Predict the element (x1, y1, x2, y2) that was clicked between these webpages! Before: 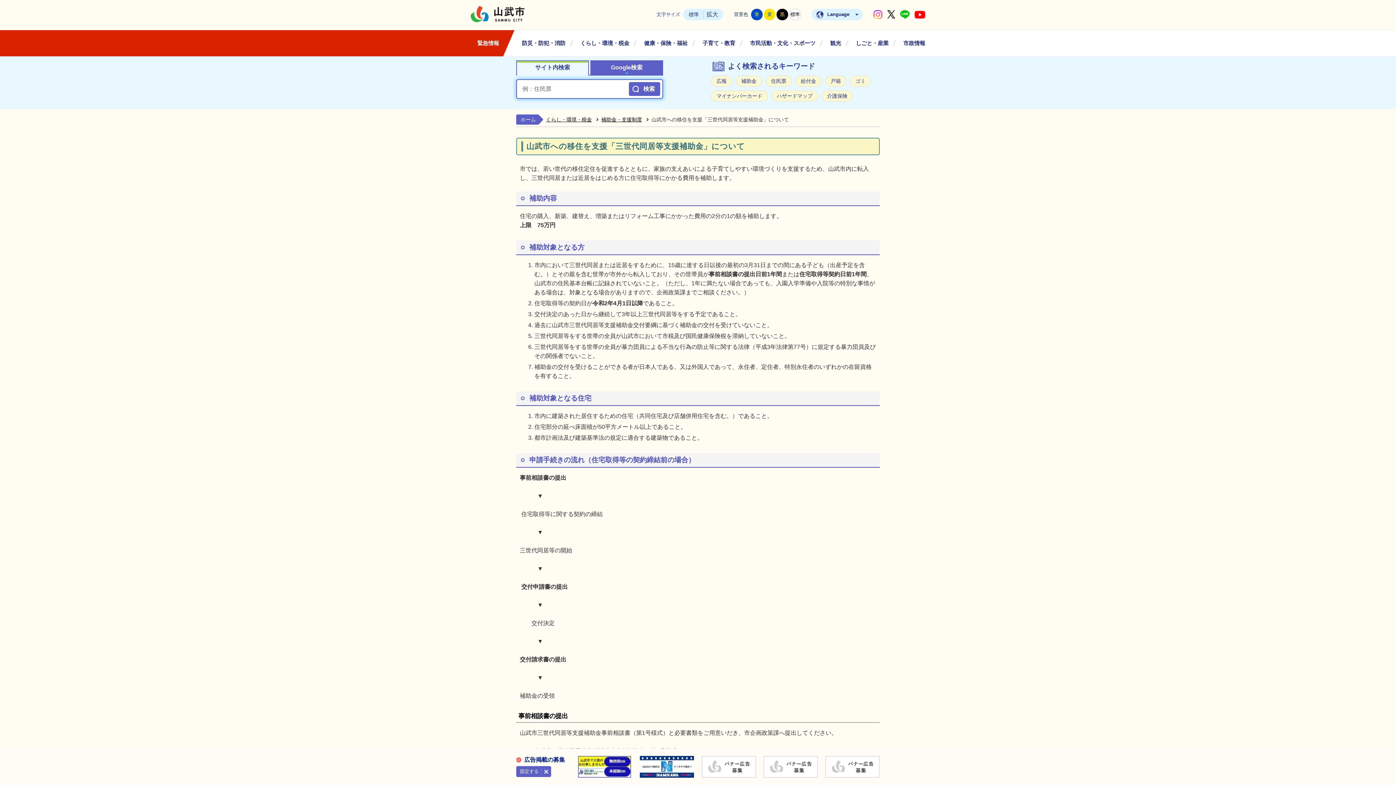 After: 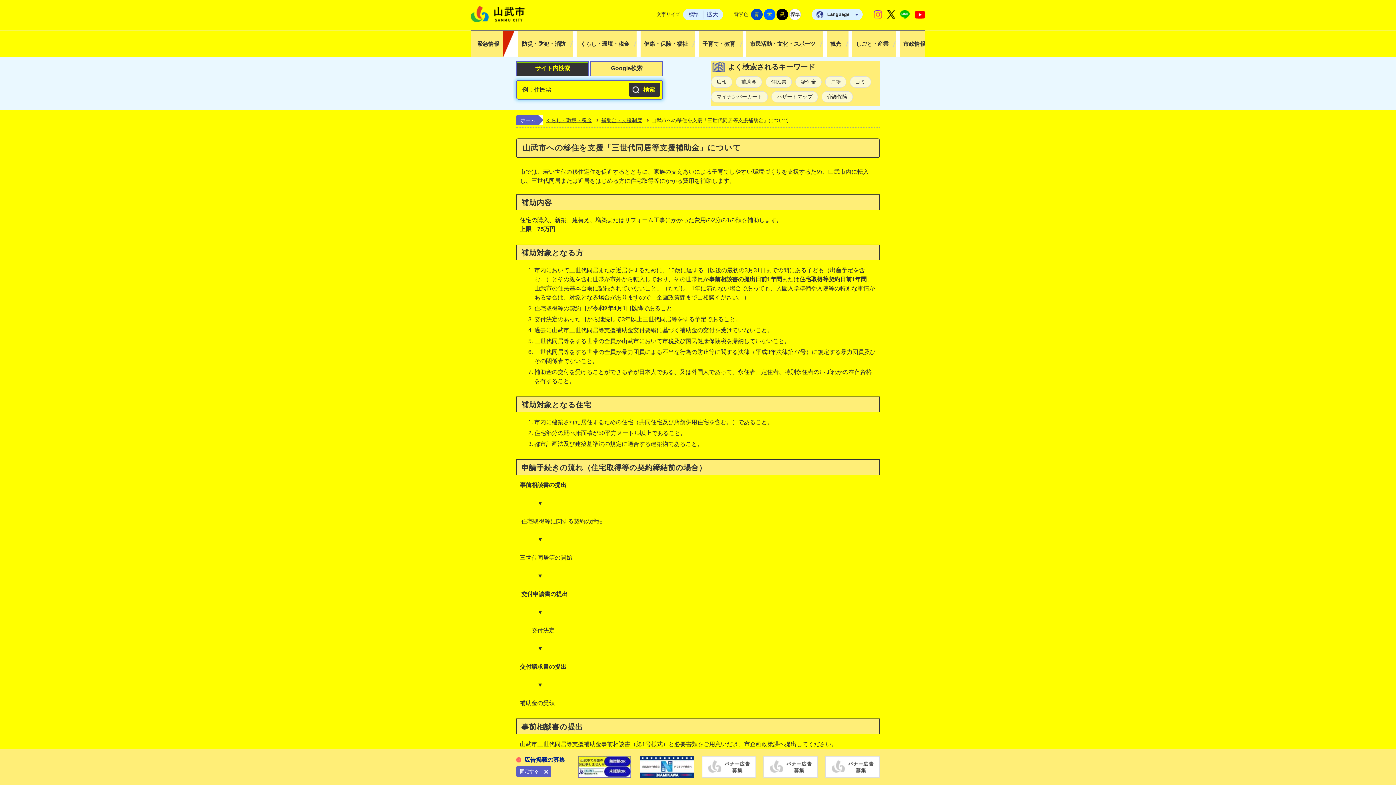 Action: label: 黄 bbox: (764, 8, 775, 20)